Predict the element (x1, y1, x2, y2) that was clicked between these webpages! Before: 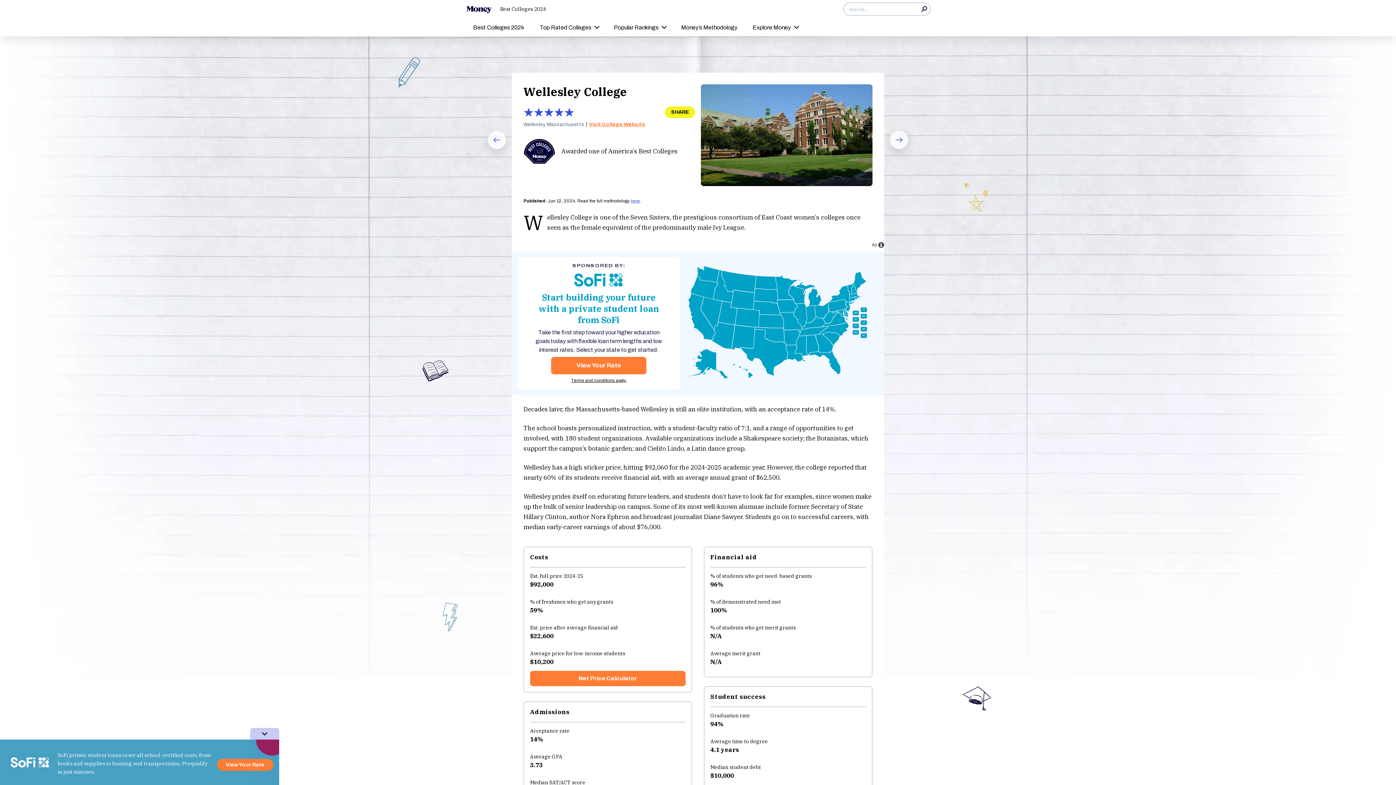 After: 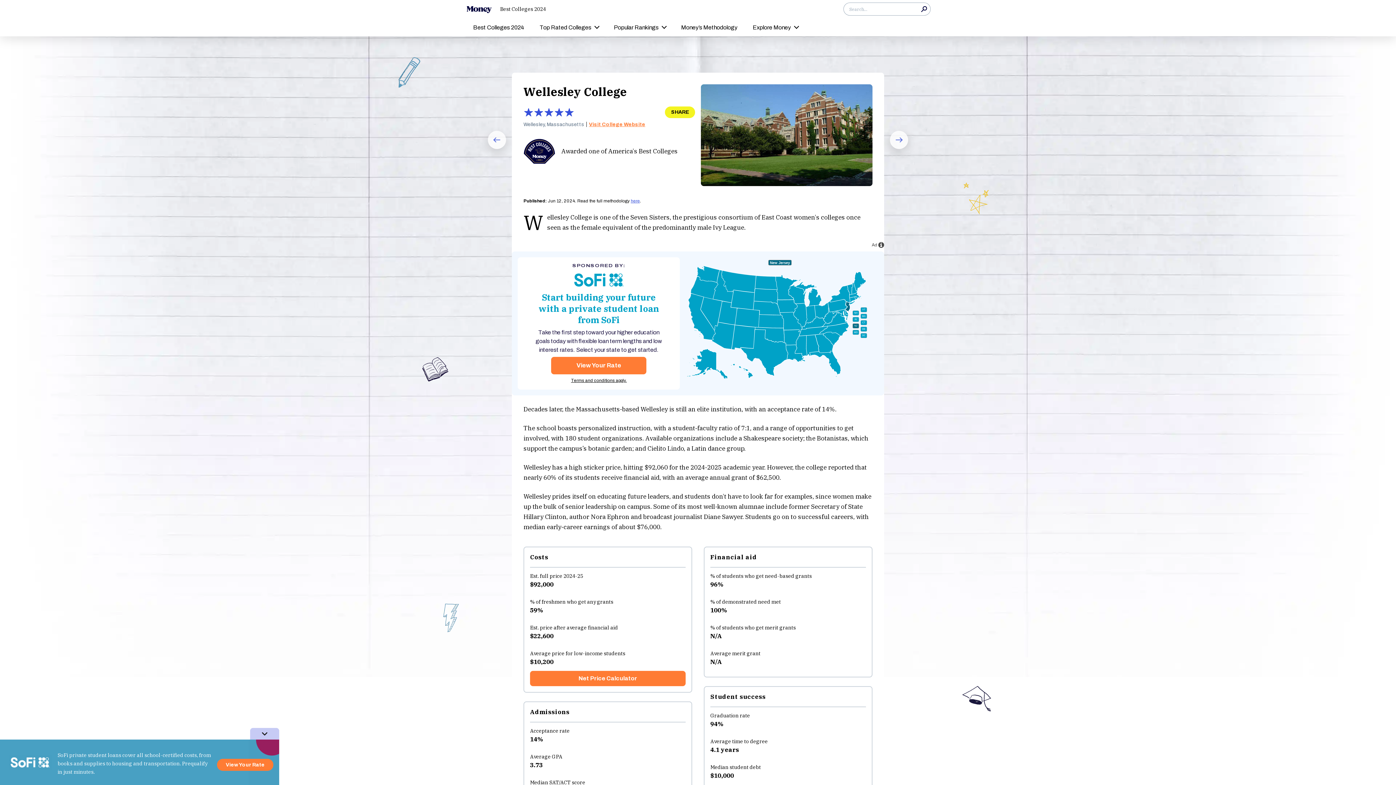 Action: bbox: (845, 301, 850, 312)